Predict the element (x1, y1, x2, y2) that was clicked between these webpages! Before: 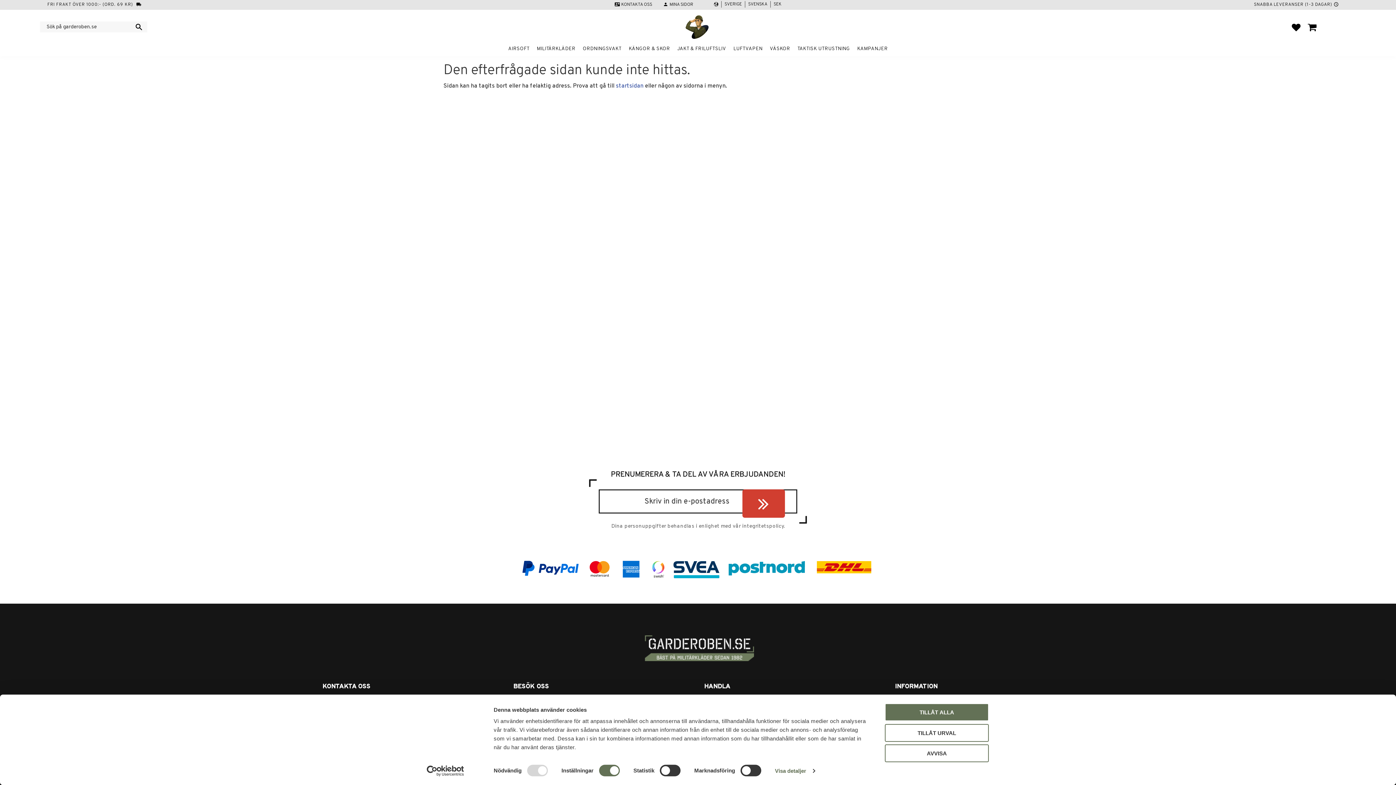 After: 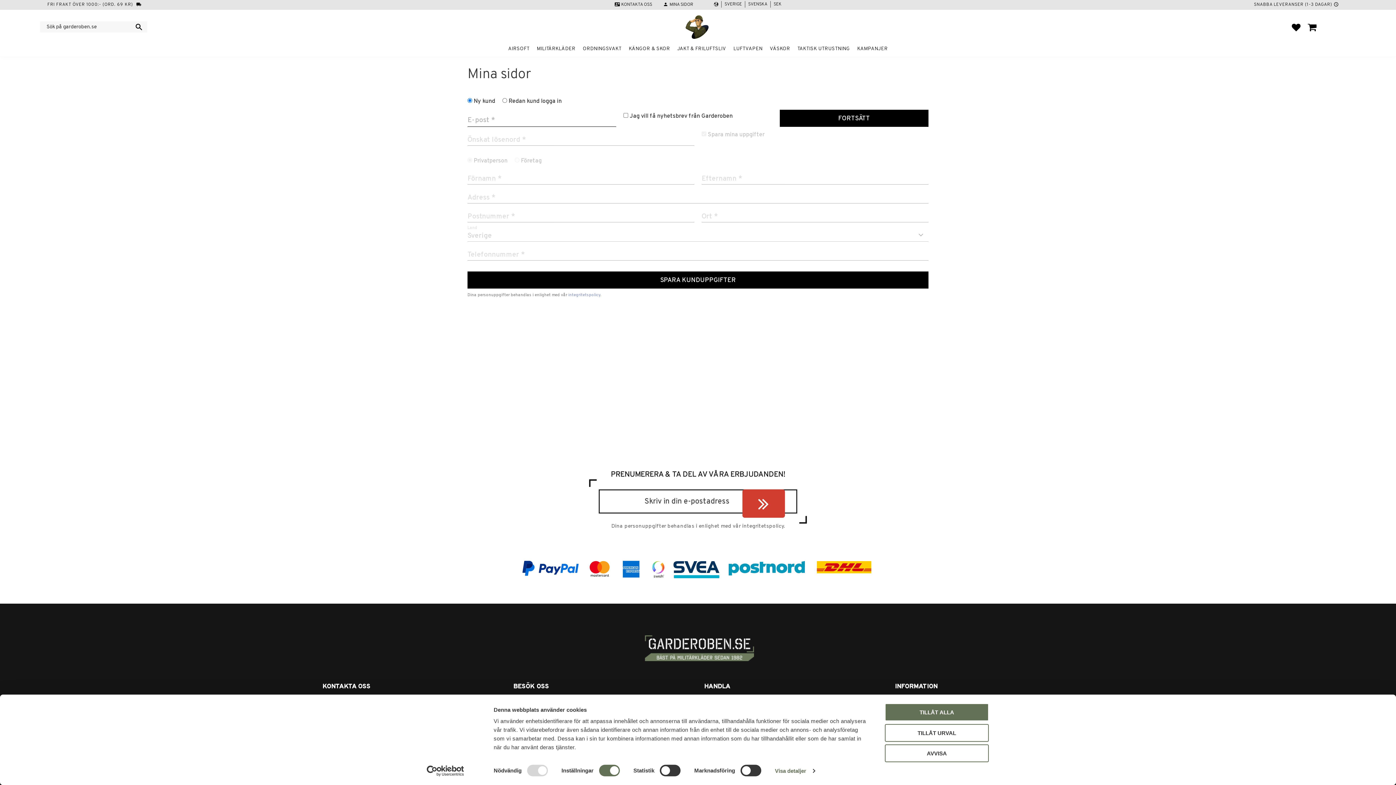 Action: bbox: (669, 0, 693, 9) label: MINA SIDOR